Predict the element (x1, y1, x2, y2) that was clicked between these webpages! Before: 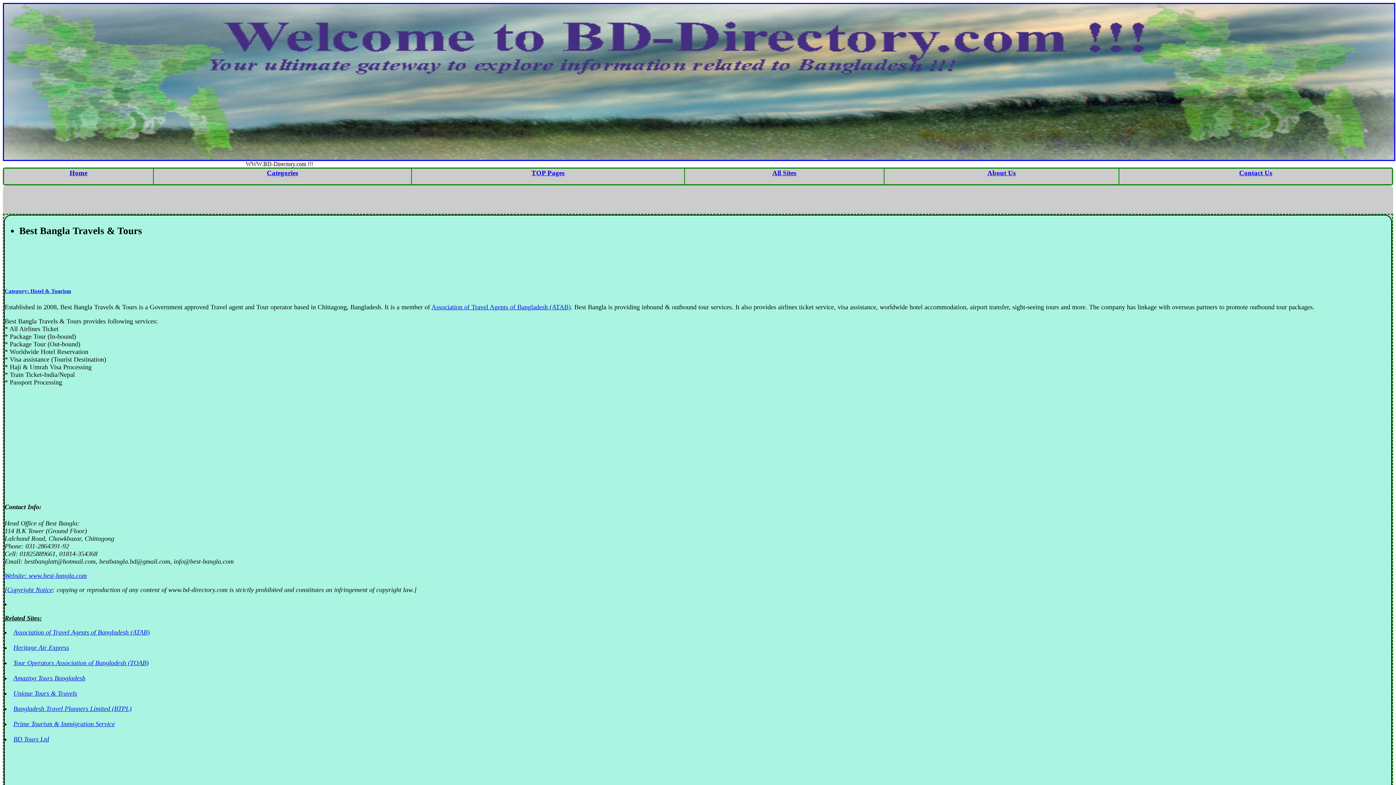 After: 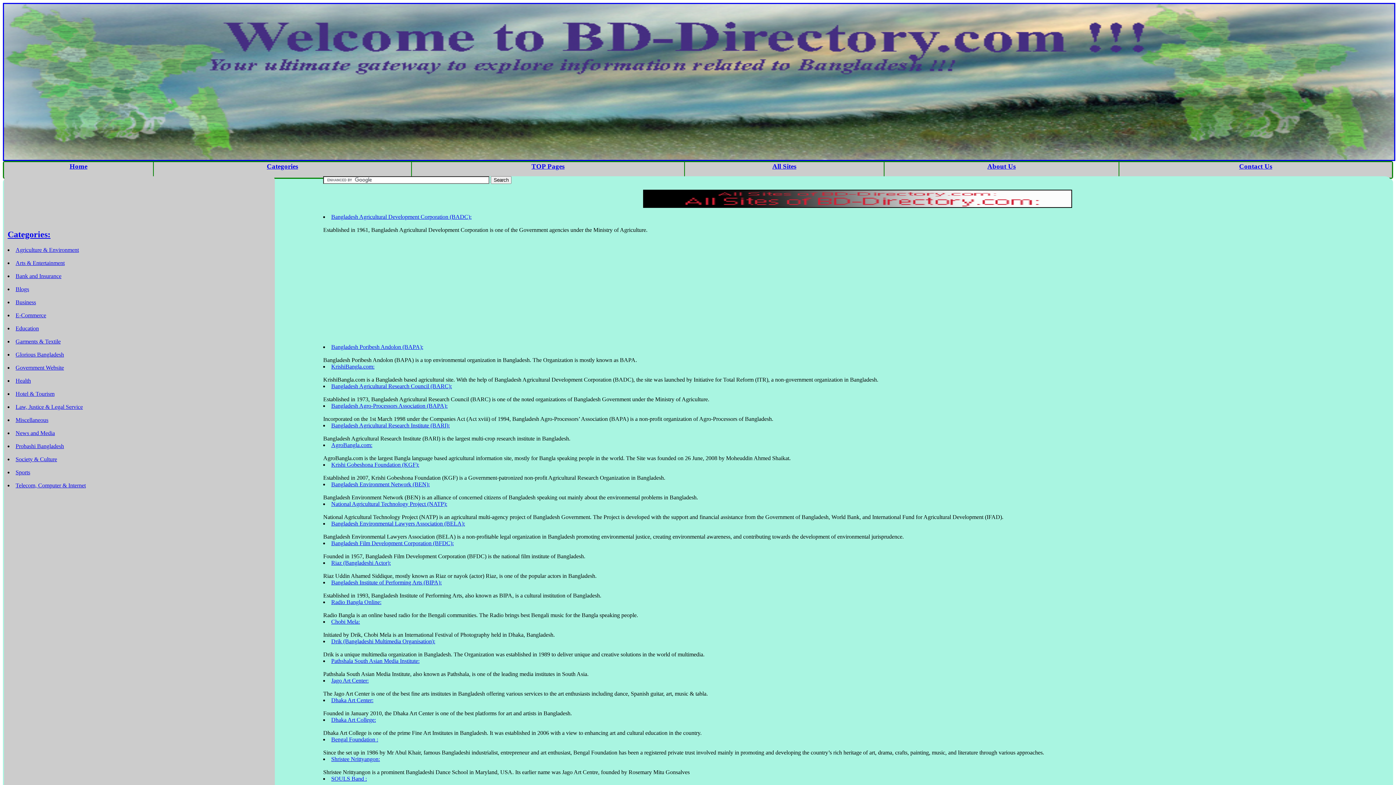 Action: bbox: (772, 169, 796, 176) label: All Sites